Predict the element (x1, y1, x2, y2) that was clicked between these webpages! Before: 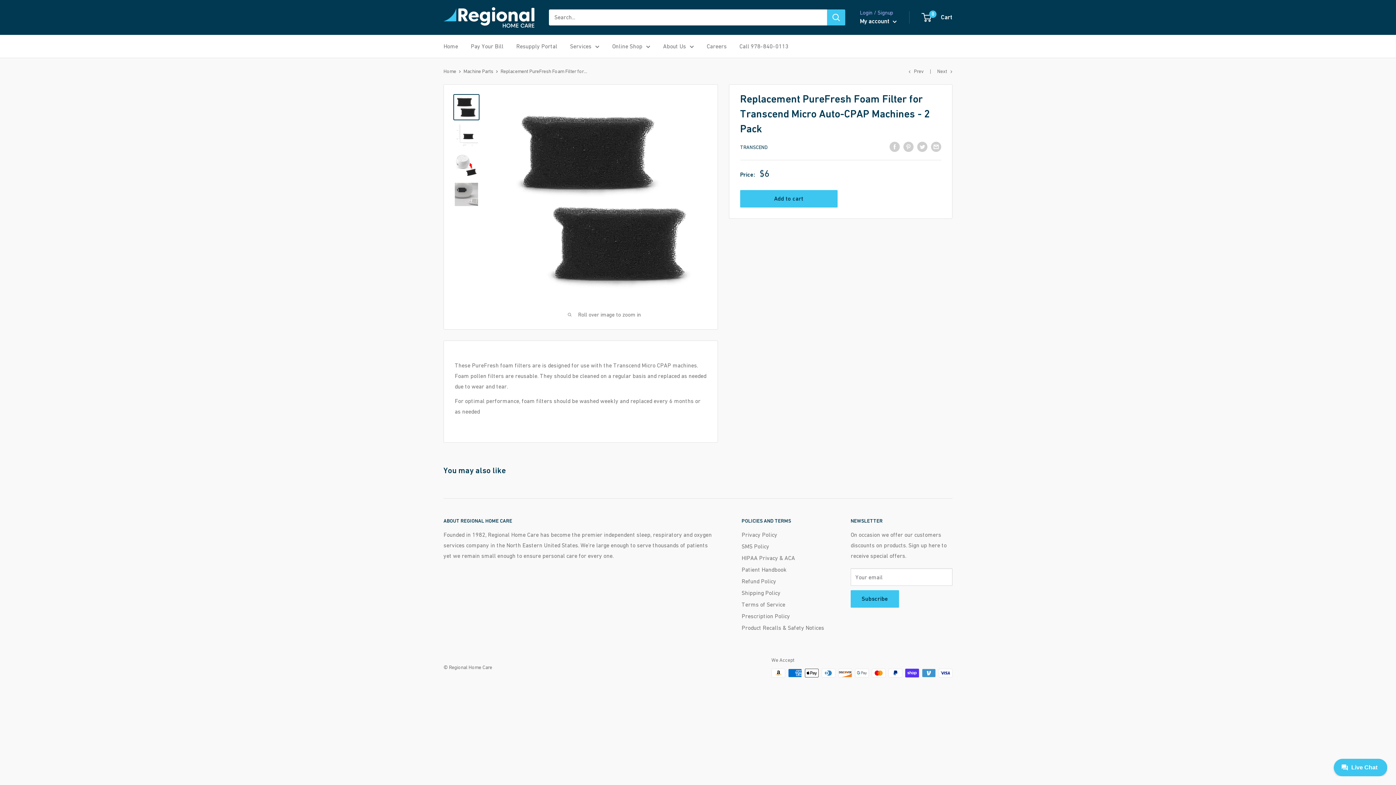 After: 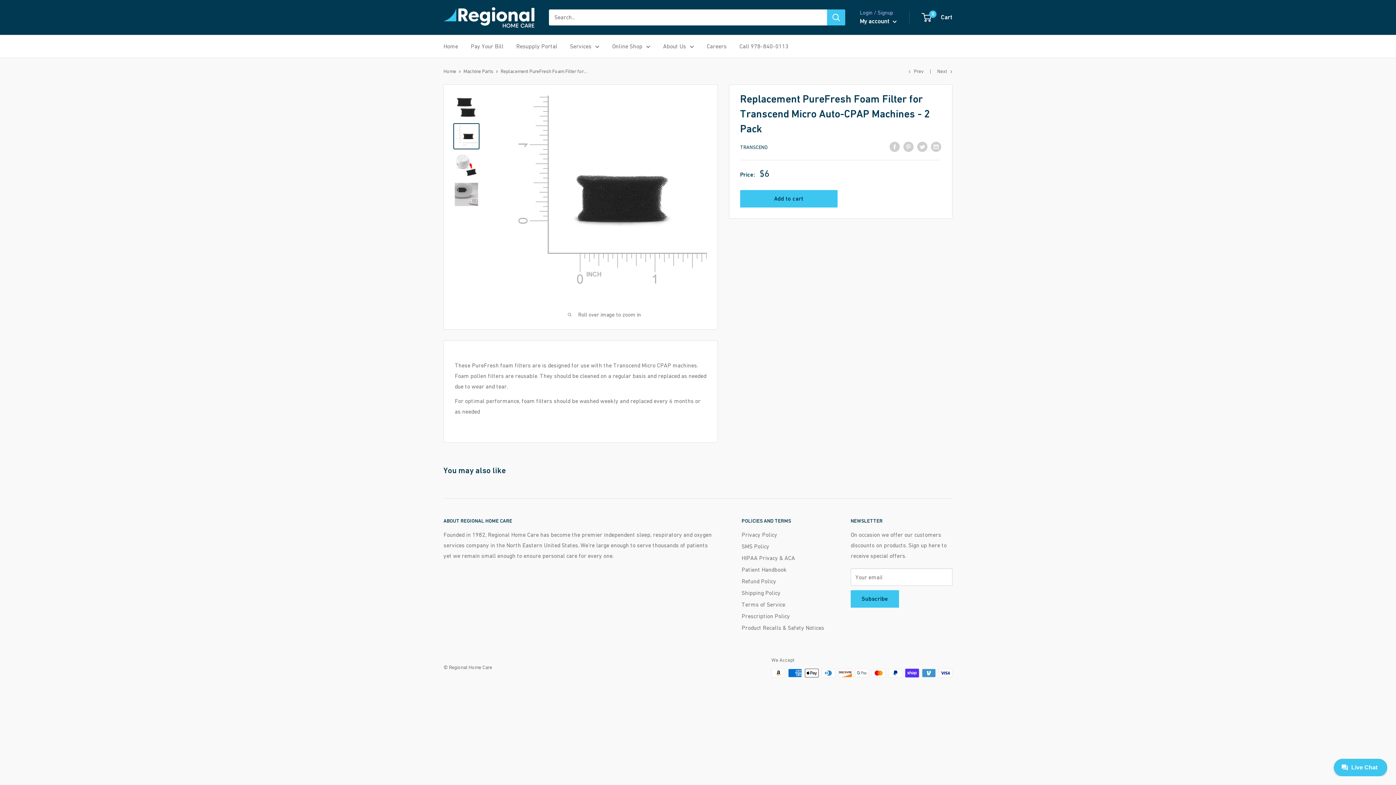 Action: bbox: (453, 123, 479, 149)